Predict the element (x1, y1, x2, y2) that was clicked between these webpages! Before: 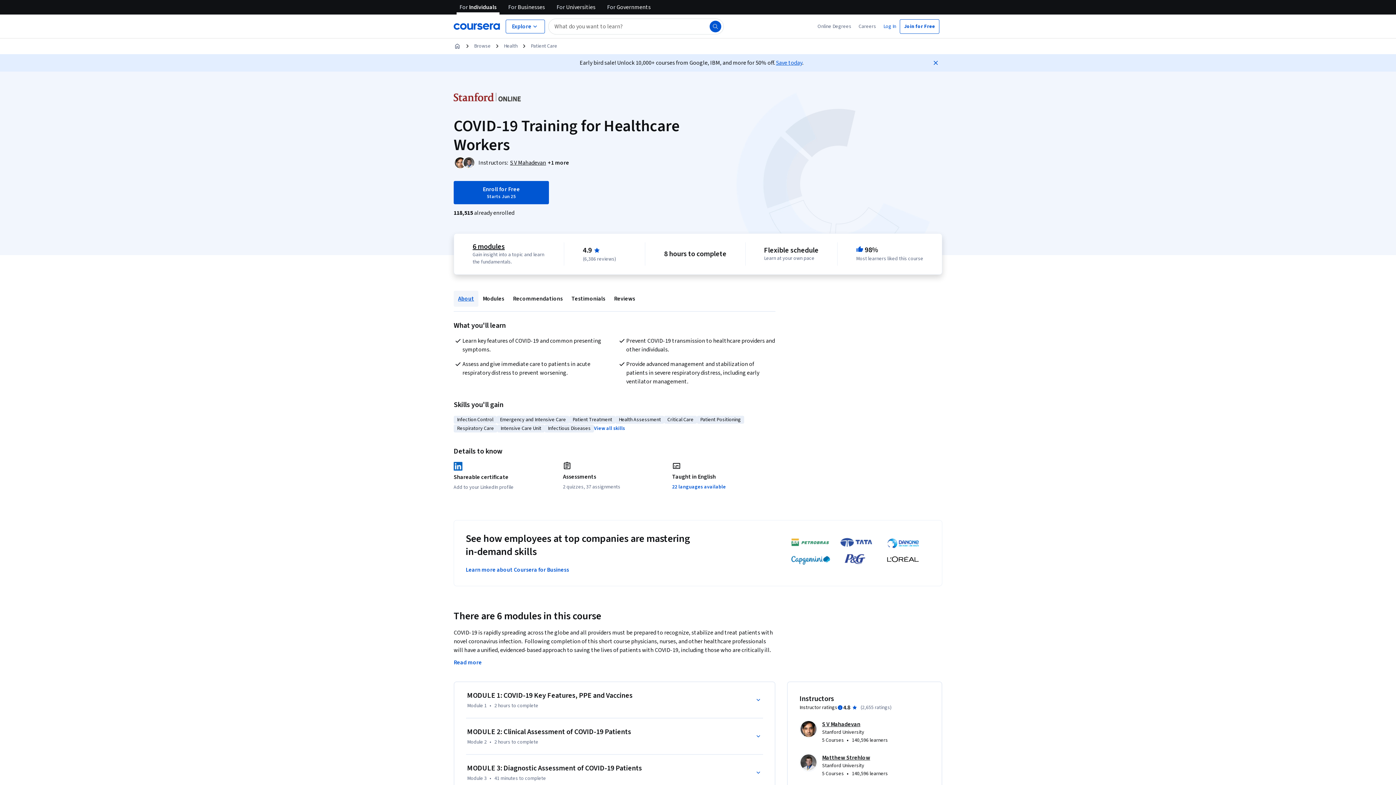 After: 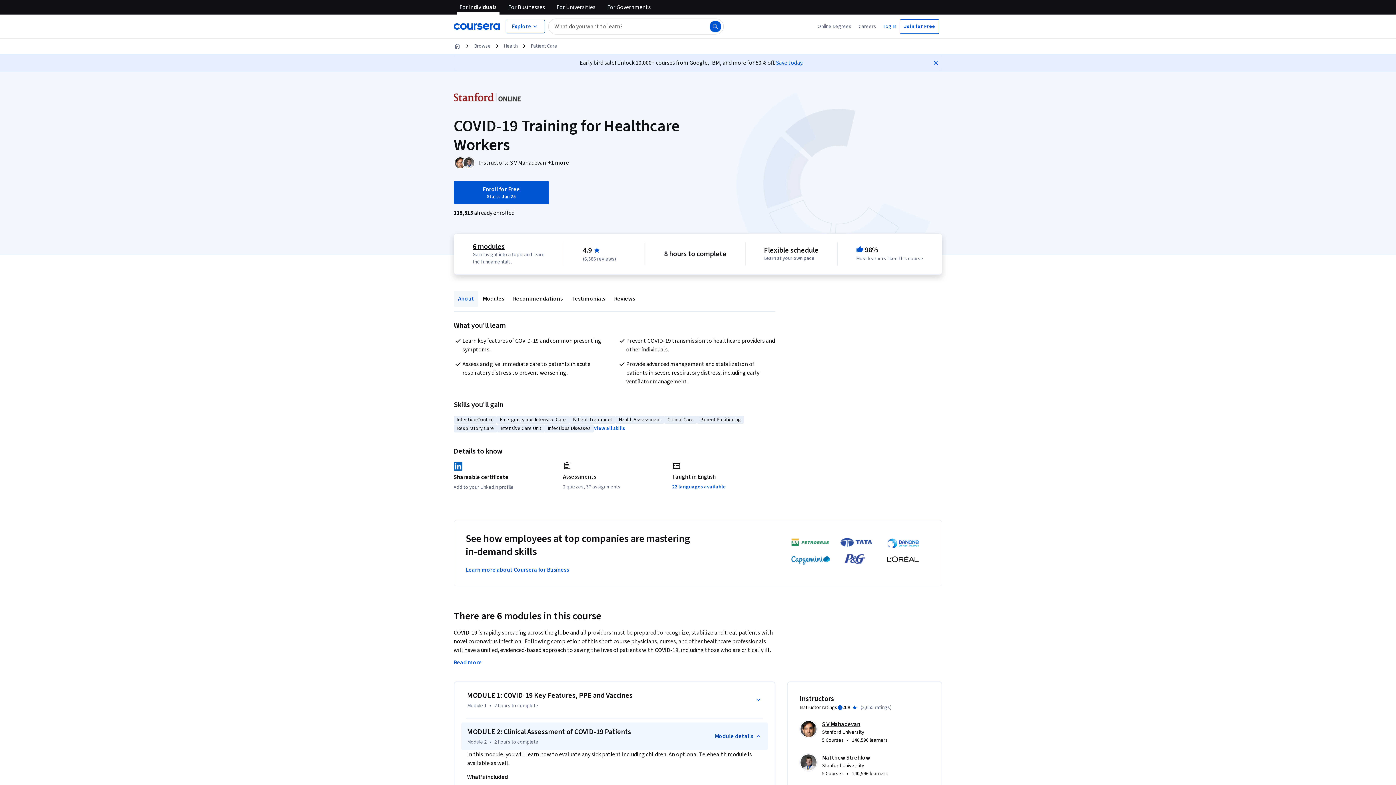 Action: bbox: (461, 722, 768, 750) label: MODULE 2: Clinical Assessment of COVID-19 Patients
Module 2
•
2 hours to complete
Module details